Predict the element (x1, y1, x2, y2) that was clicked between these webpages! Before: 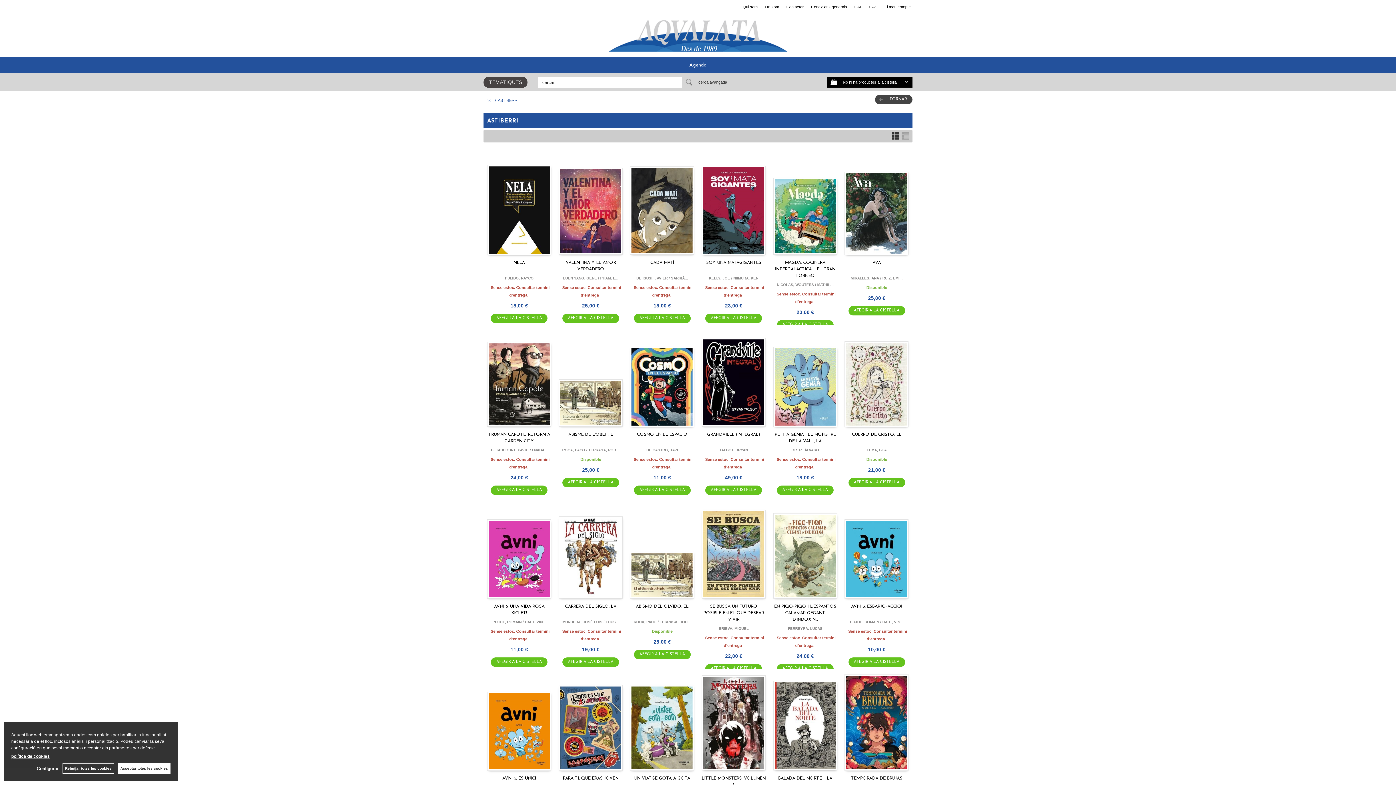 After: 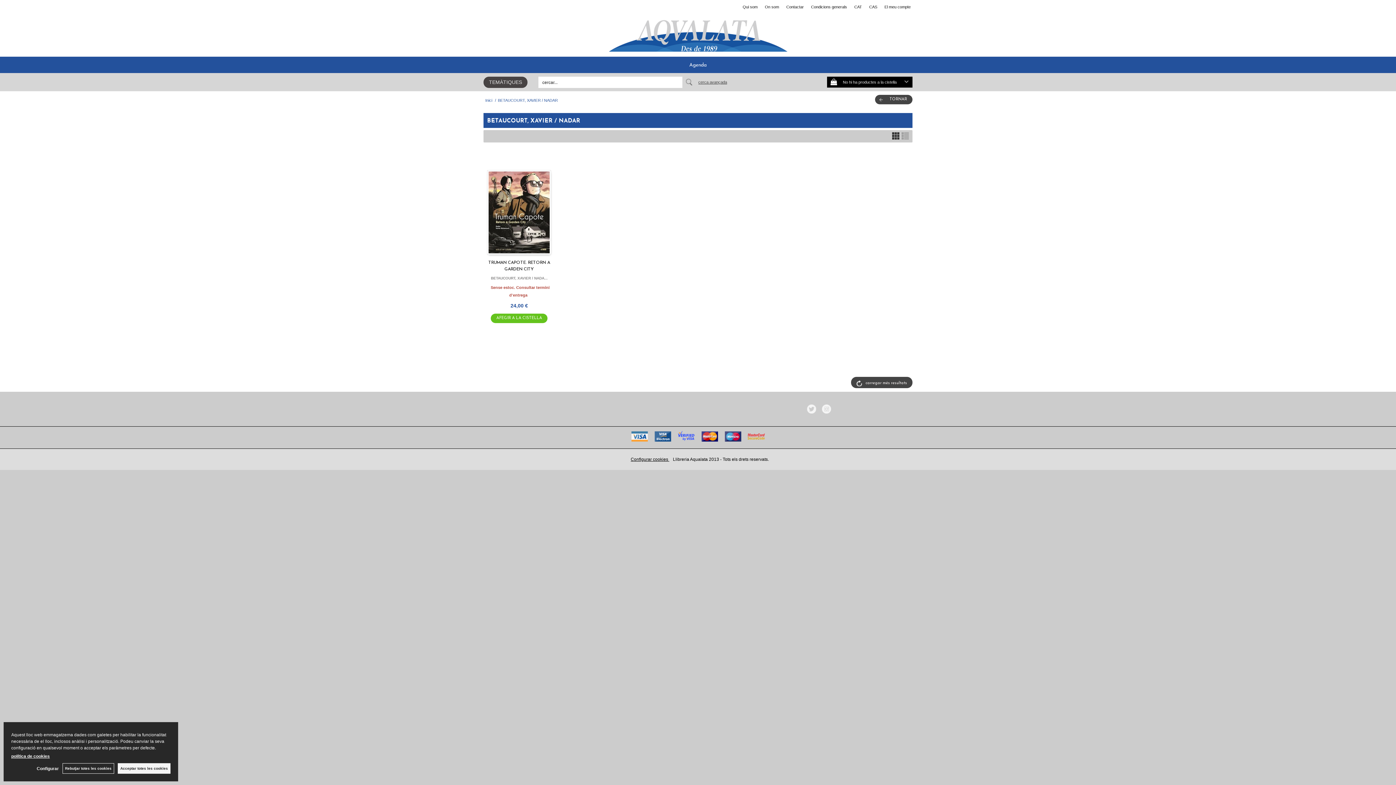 Action: label: BETAUCOURT, XAVIER / NADA... bbox: (487, 447, 551, 453)